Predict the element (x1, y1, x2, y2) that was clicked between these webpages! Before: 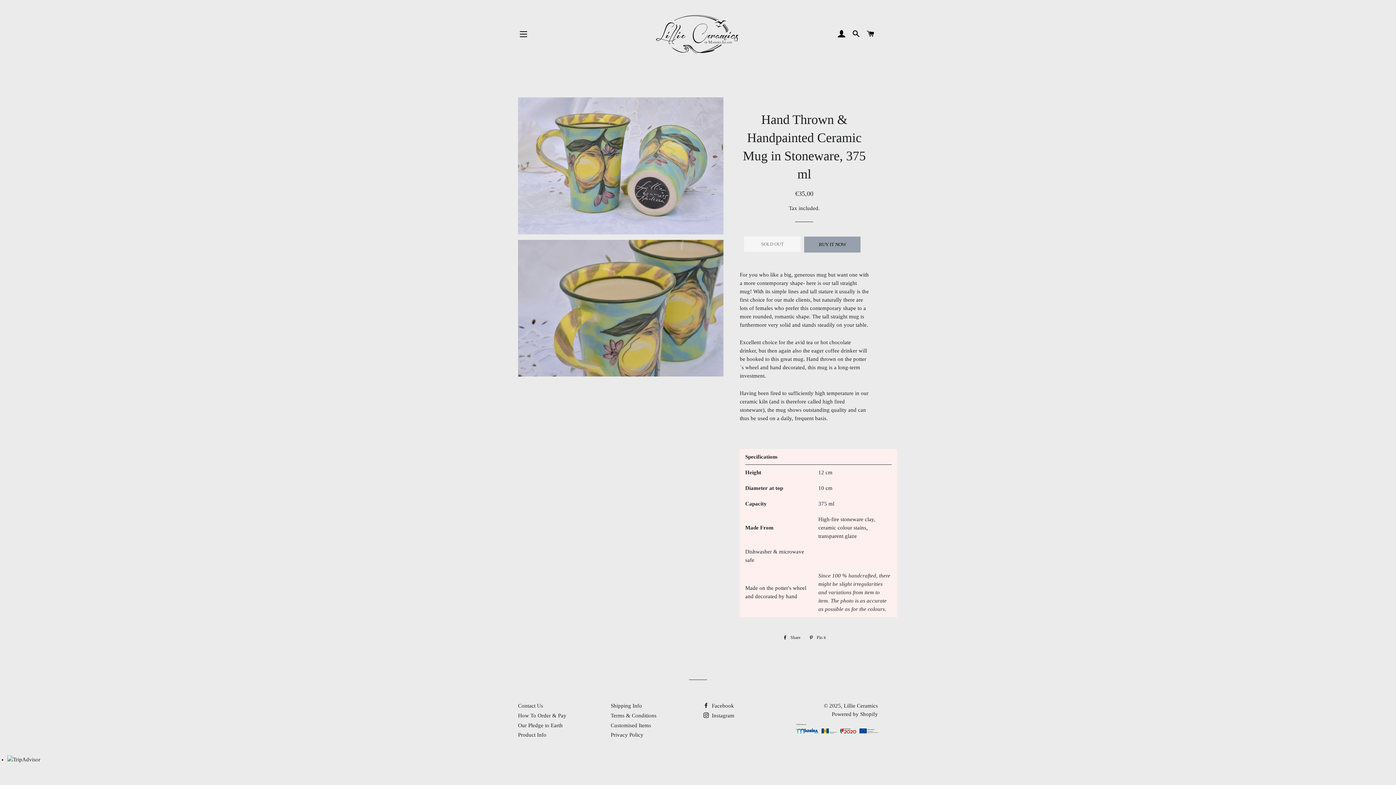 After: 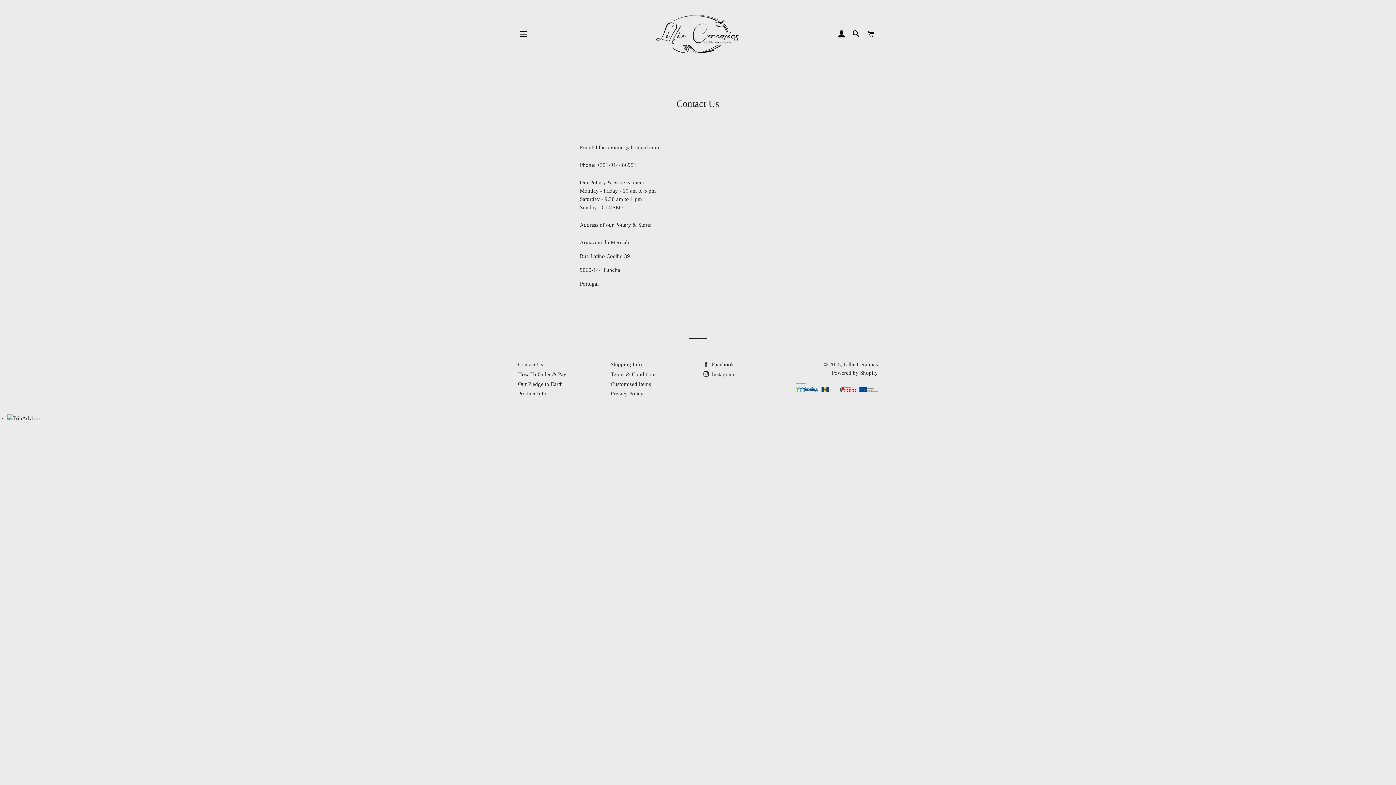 Action: bbox: (518, 703, 543, 709) label: Contact Us